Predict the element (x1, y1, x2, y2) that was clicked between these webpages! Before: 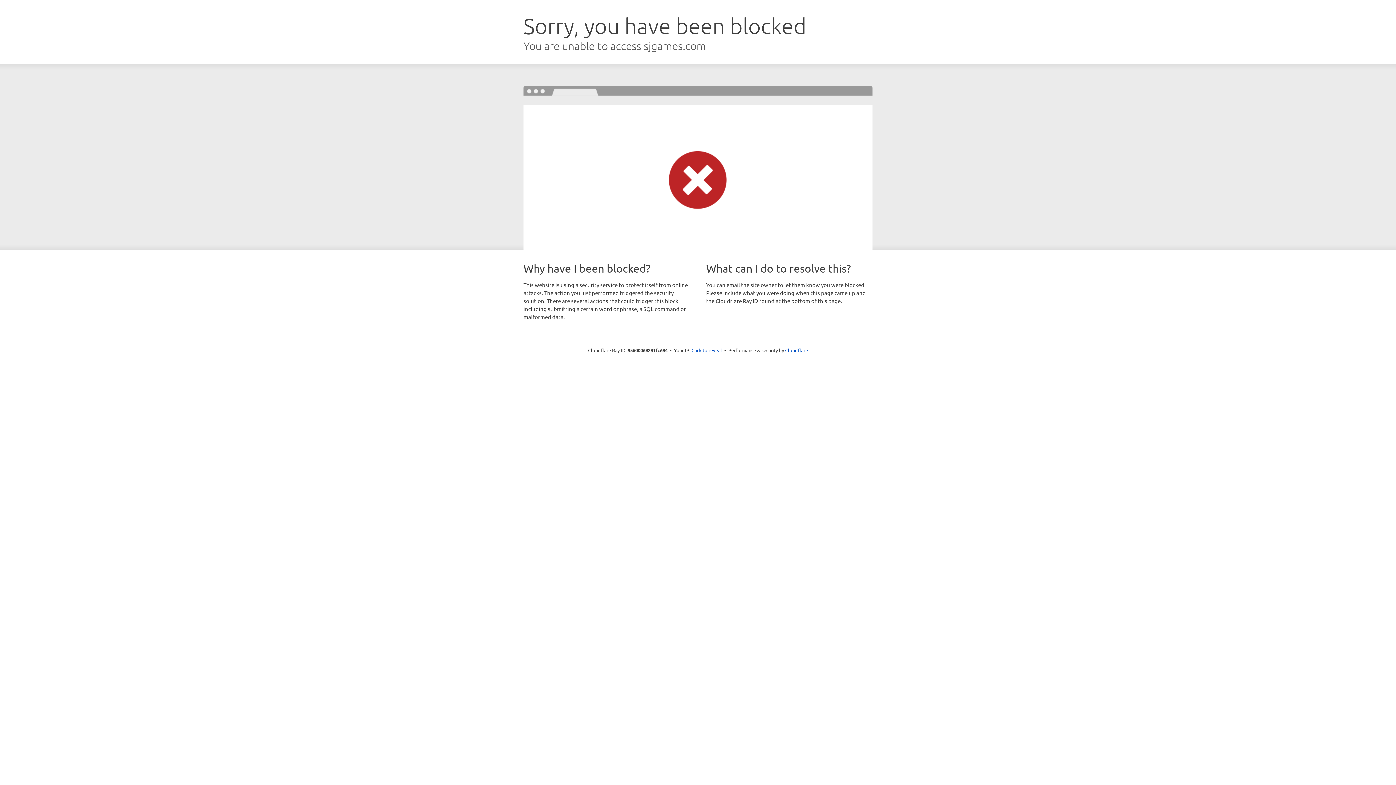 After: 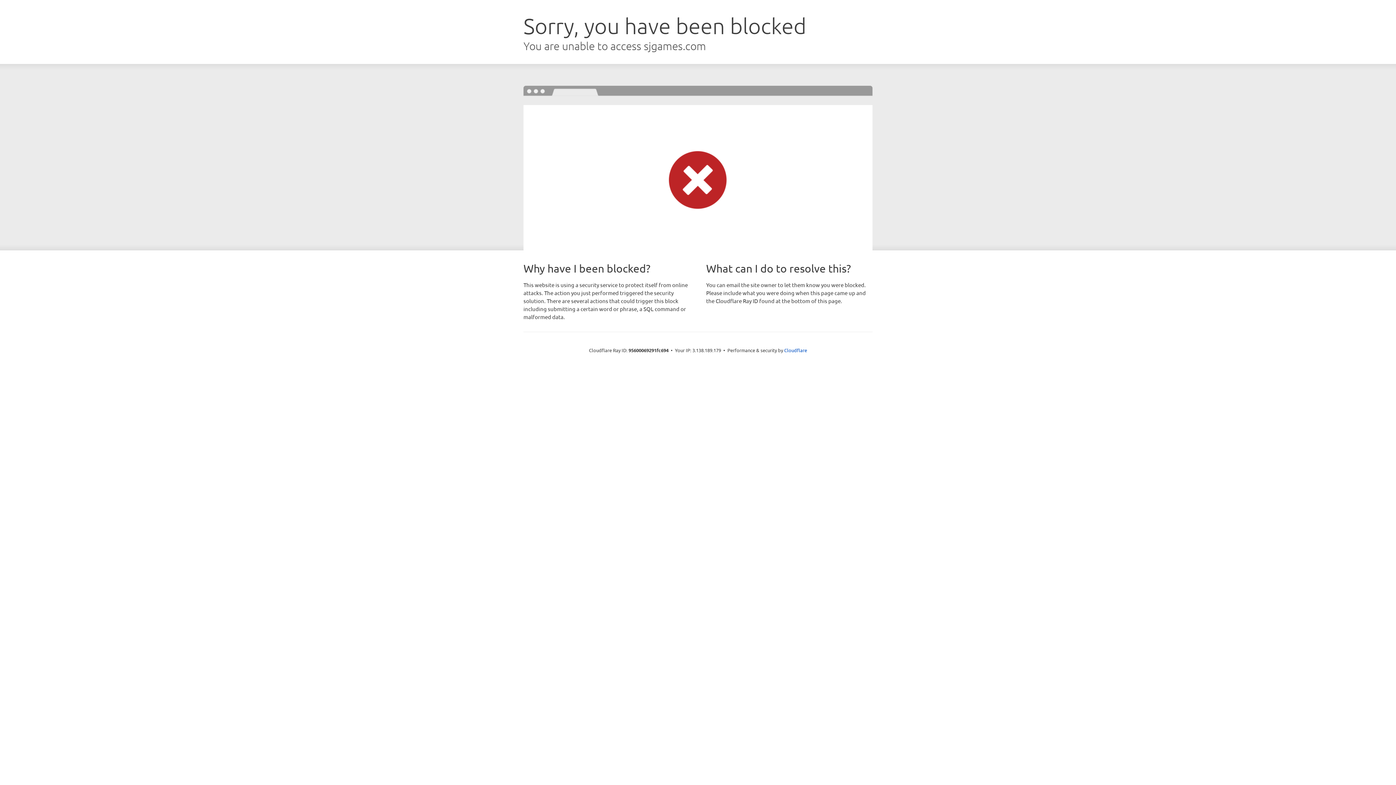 Action: bbox: (691, 346, 722, 353) label: Click to reveal